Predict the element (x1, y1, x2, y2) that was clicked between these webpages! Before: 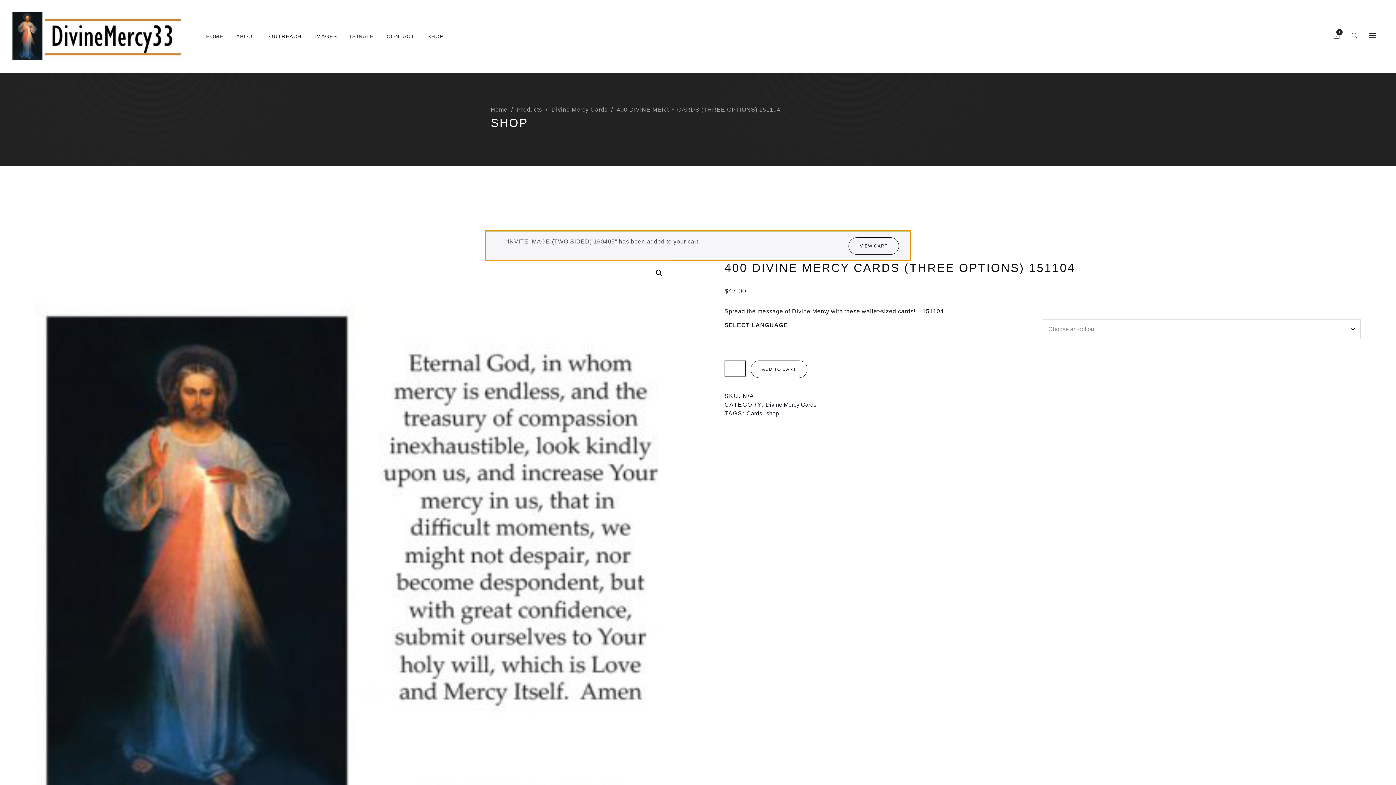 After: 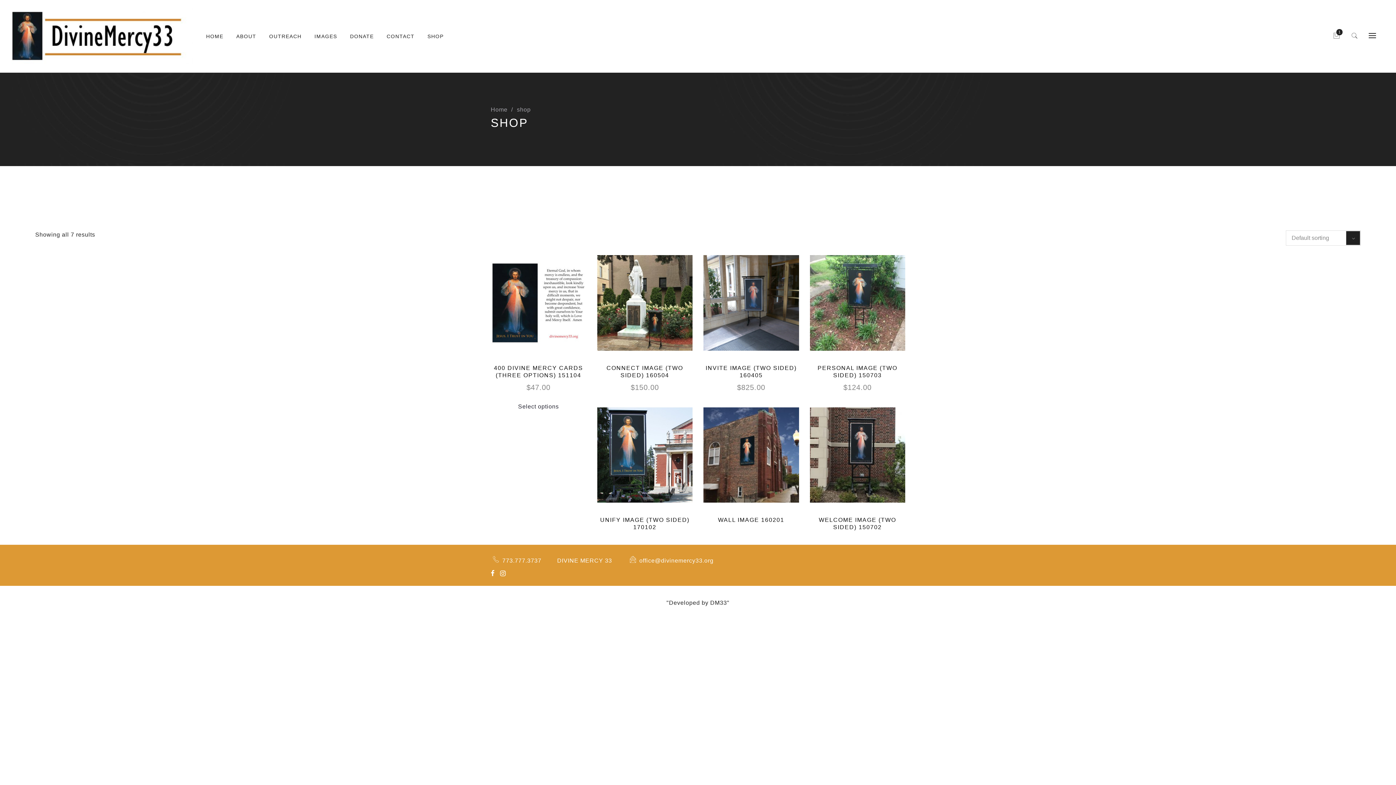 Action: bbox: (766, 410, 779, 416) label: shop